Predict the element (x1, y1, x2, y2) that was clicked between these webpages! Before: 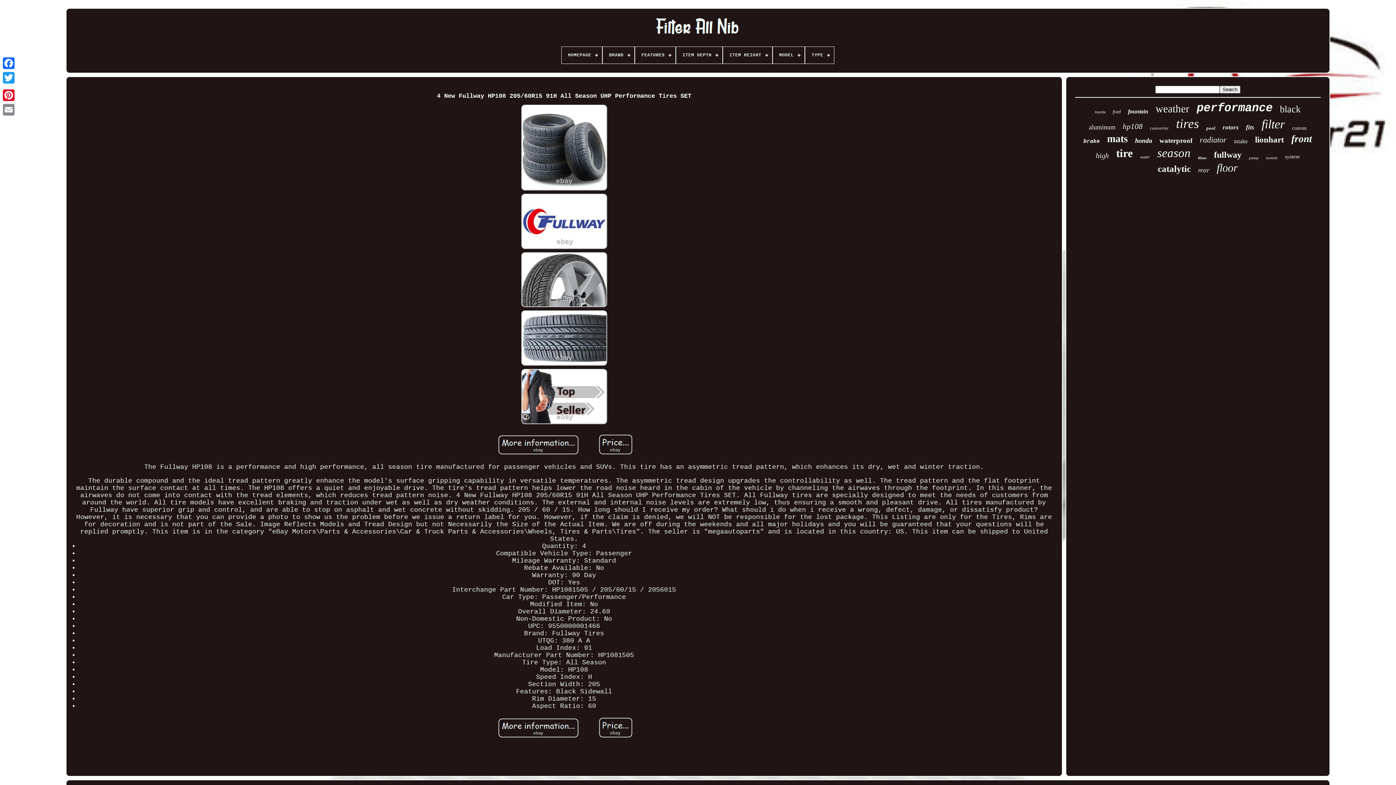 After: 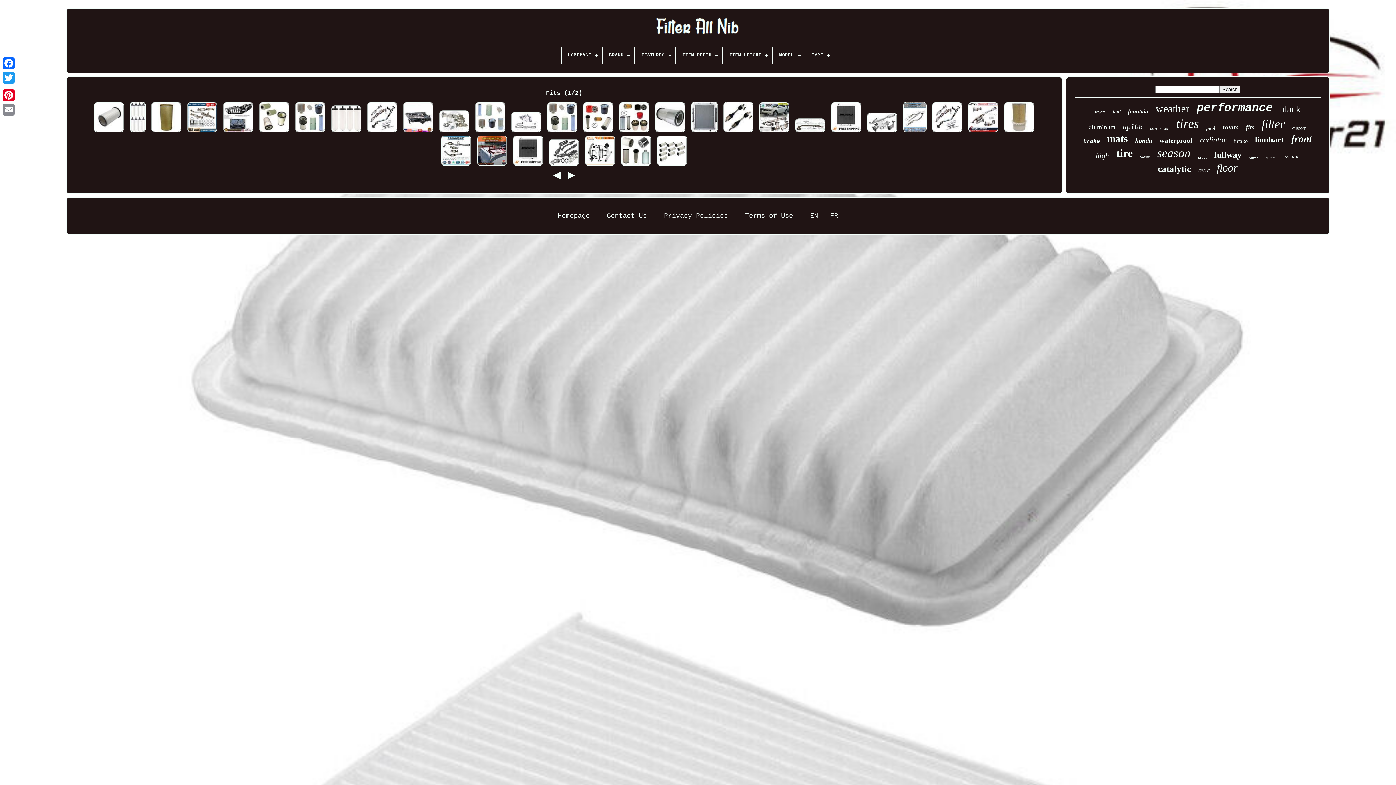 Action: label: fits bbox: (1246, 124, 1254, 131)